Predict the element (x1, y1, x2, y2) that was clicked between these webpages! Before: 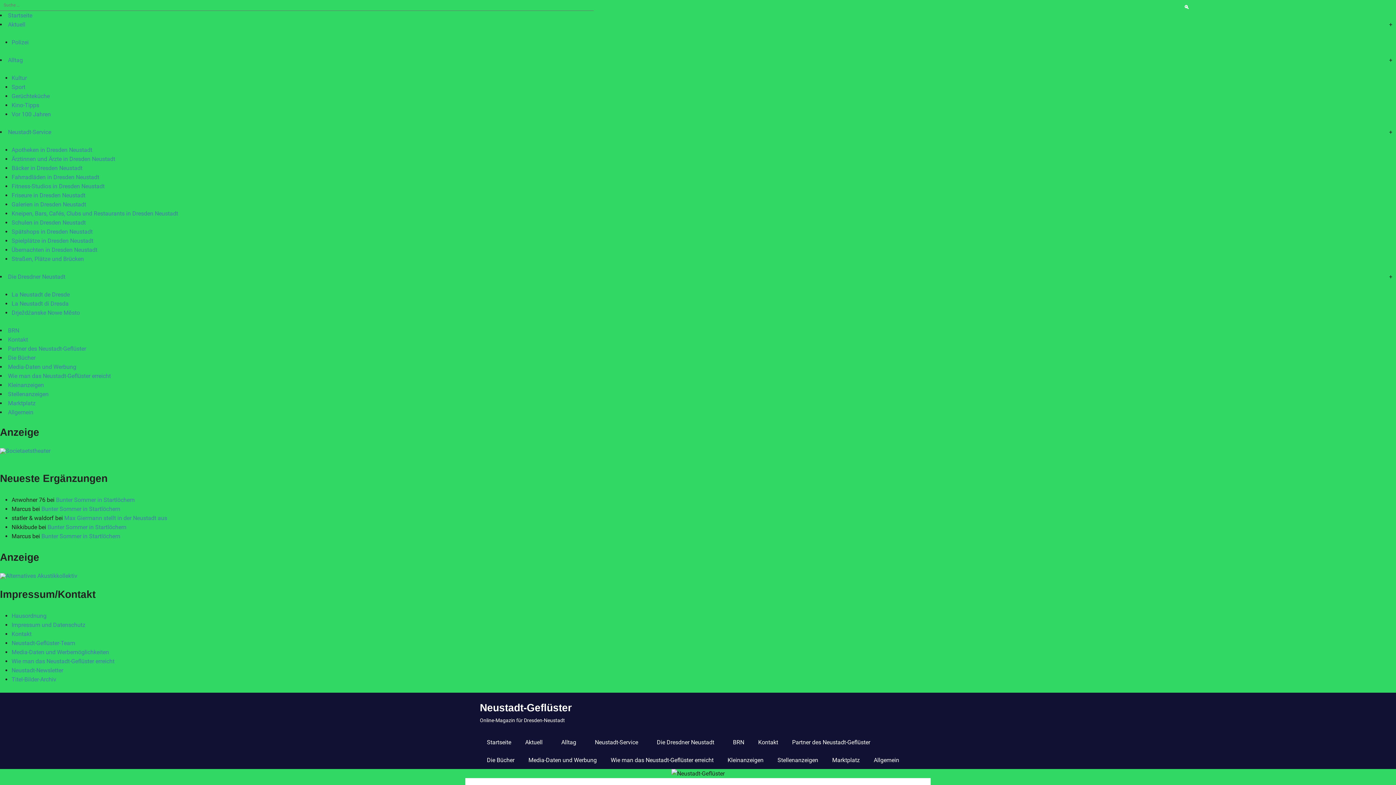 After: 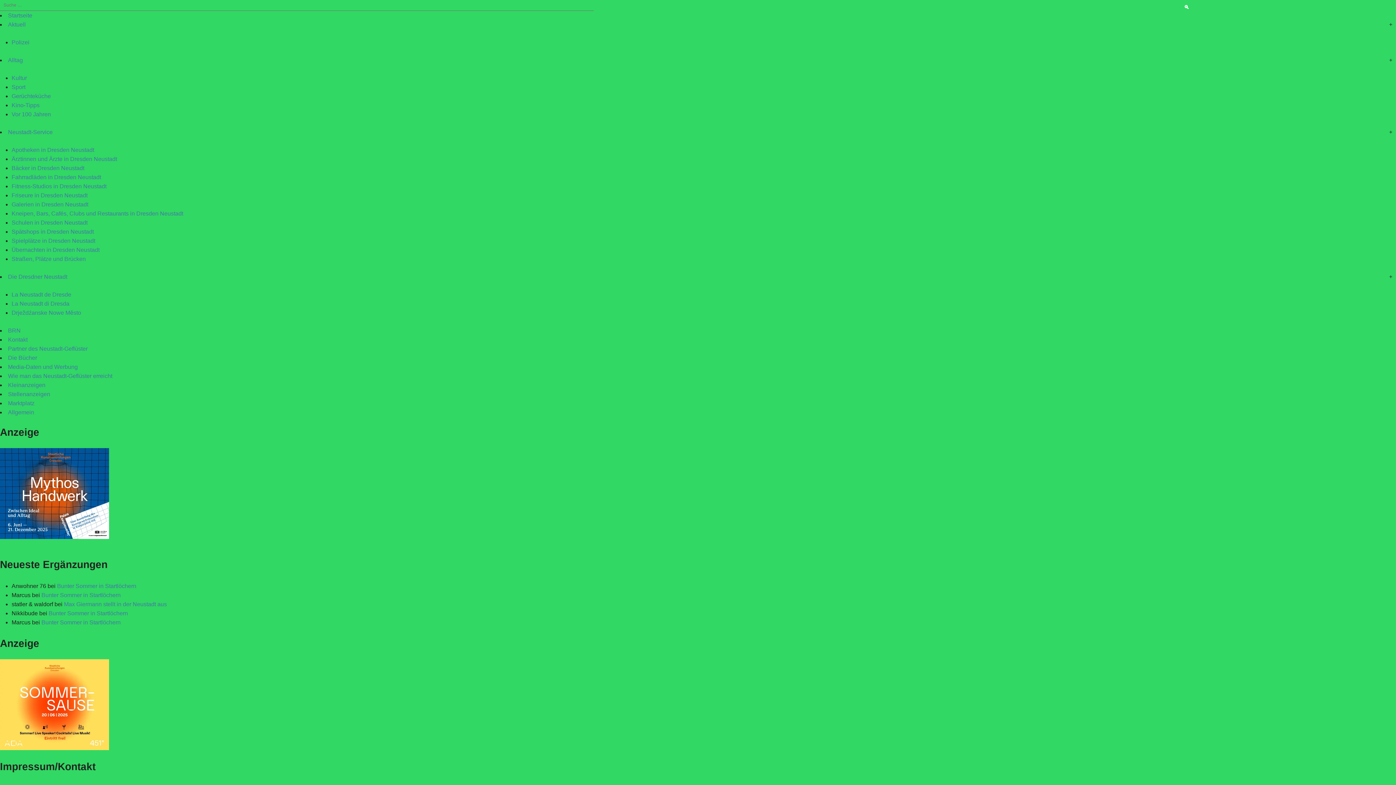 Action: label: Polizei bbox: (11, 38, 28, 45)